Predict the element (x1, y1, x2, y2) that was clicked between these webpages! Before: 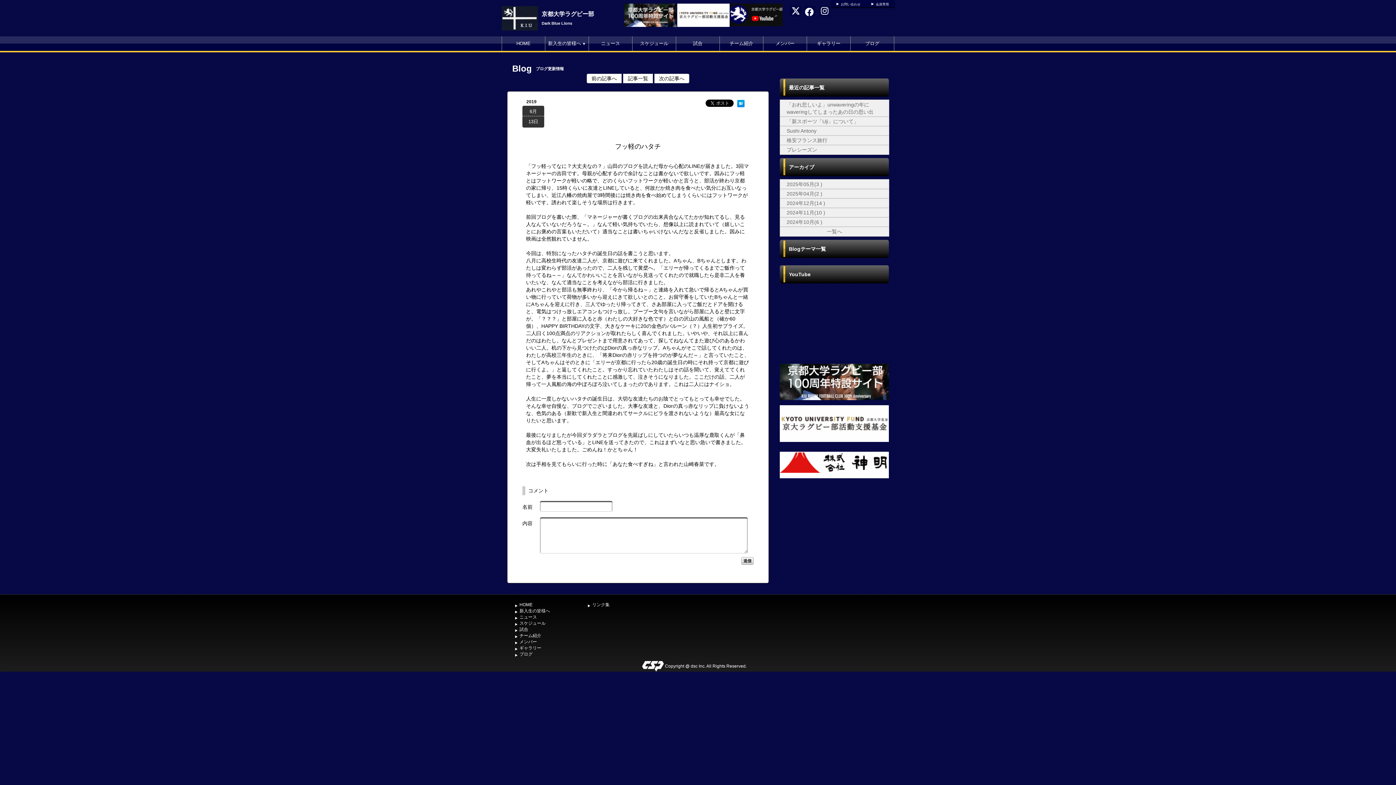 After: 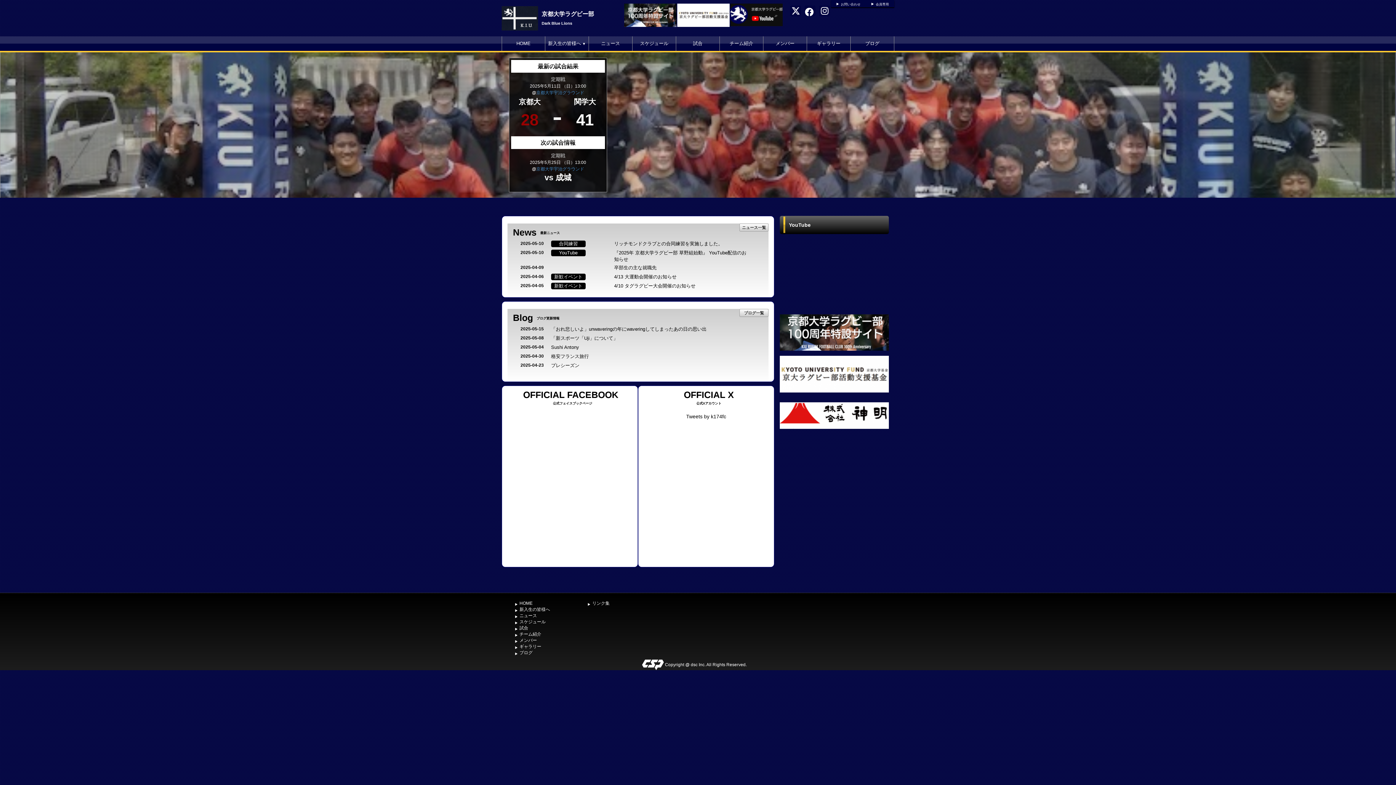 Action: bbox: (541, 10, 594, 17) label: 京都大学ラグビー部